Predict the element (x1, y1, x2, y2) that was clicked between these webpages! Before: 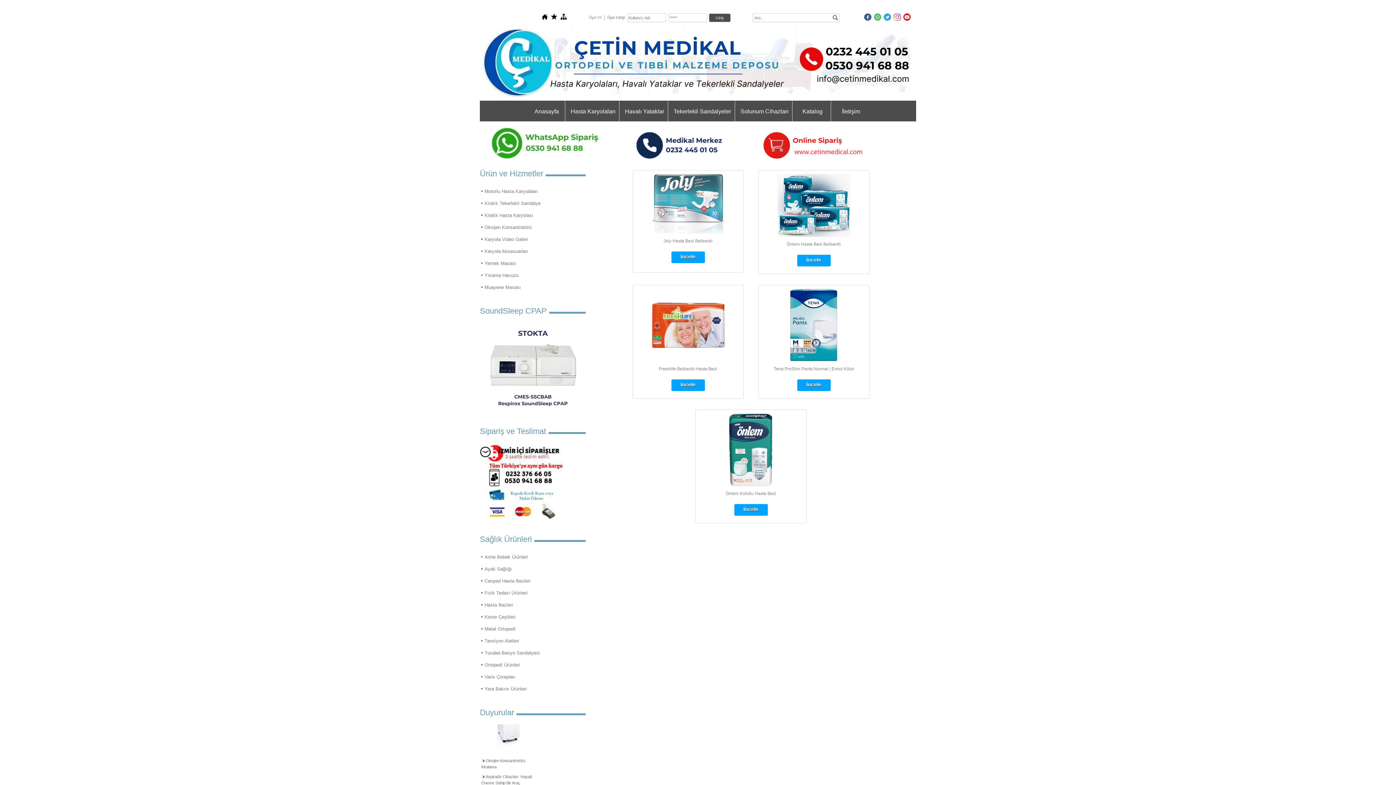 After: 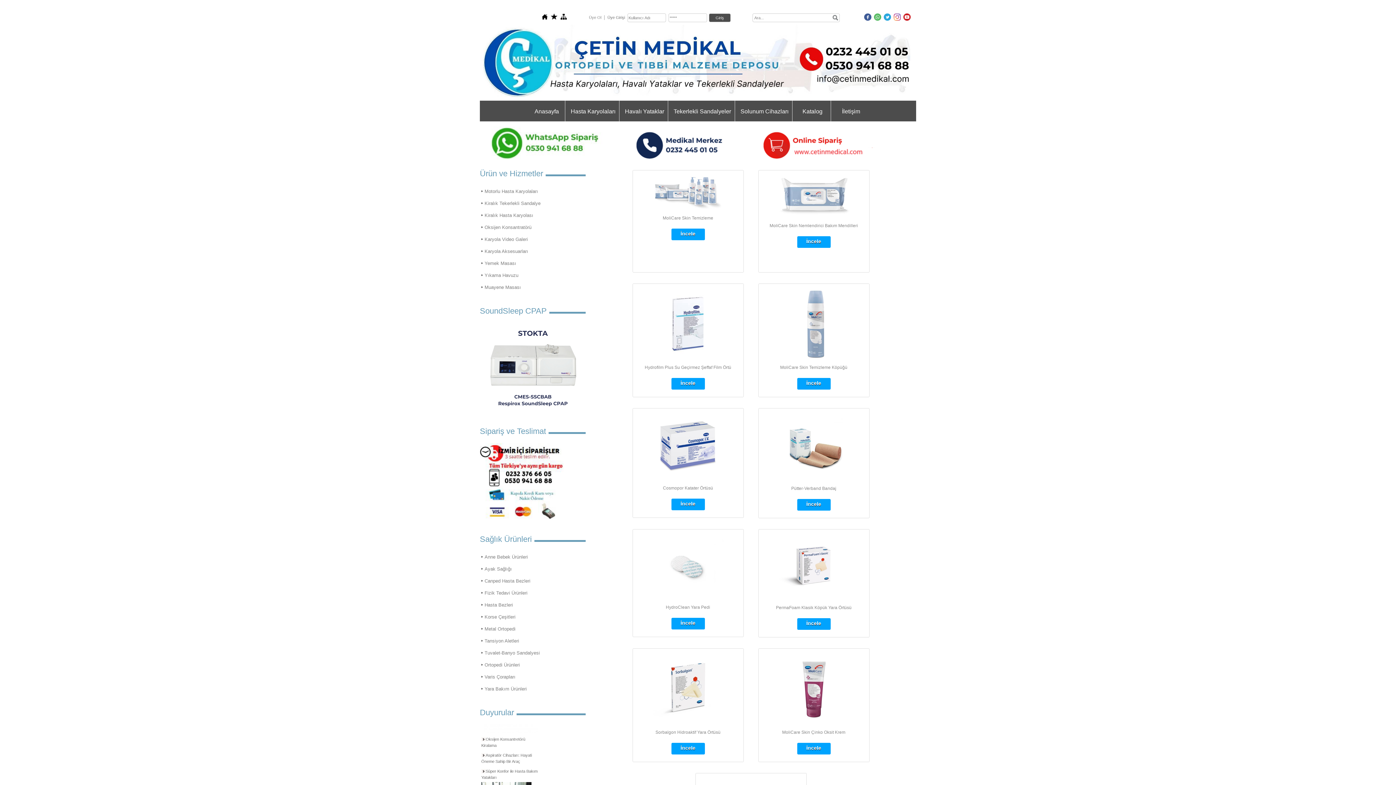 Action: label: Yara Bakım Ürünleri bbox: (481, 683, 585, 695)